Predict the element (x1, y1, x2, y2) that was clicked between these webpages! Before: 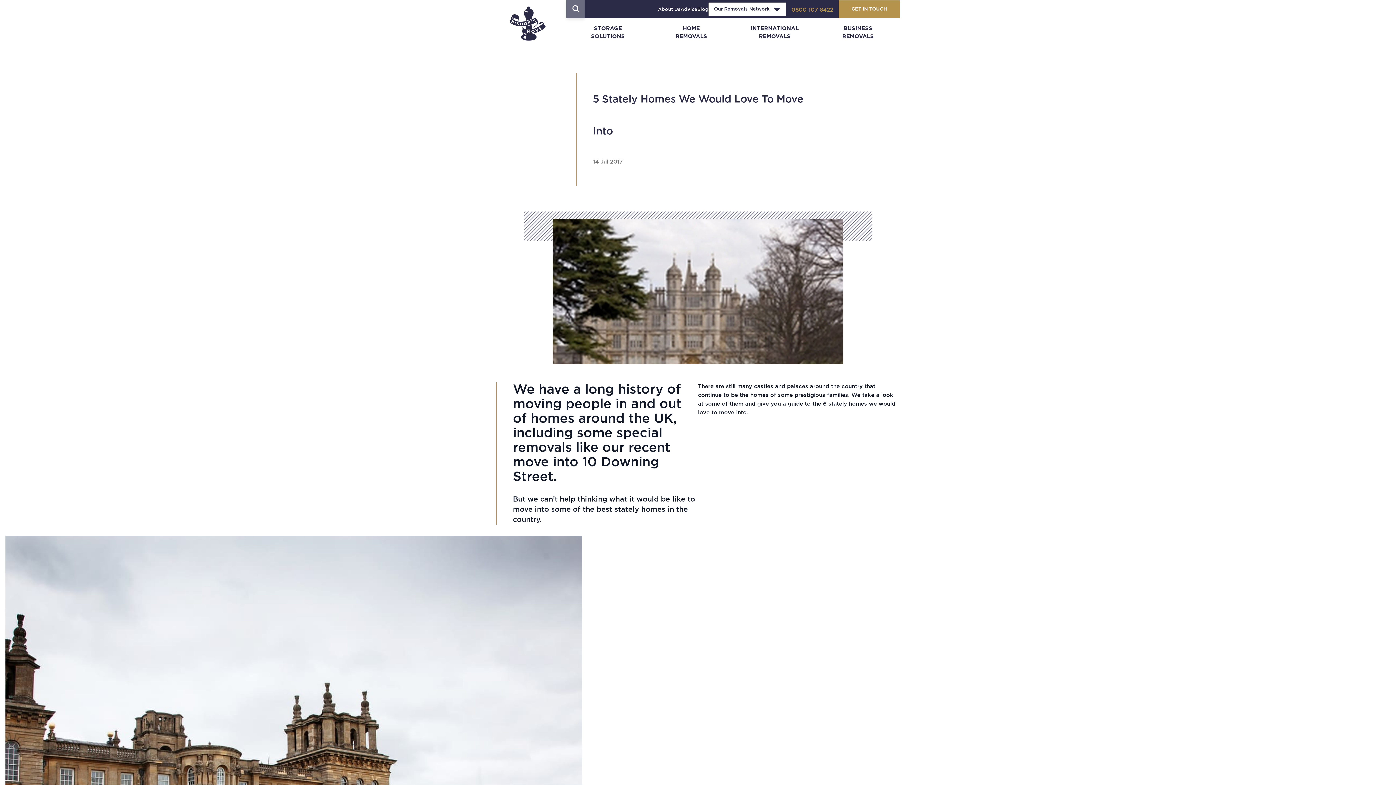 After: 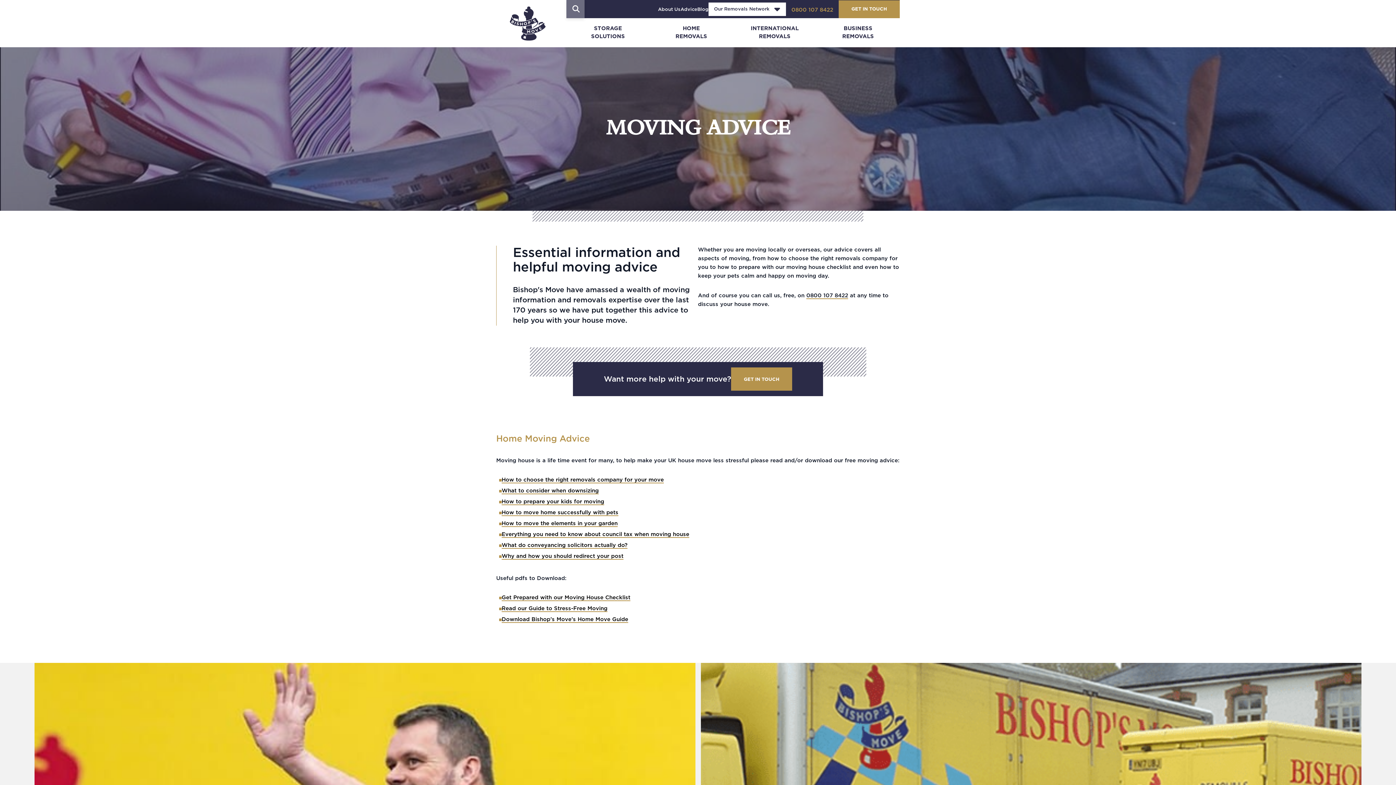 Action: label: Advice bbox: (680, 7, 697, 12)